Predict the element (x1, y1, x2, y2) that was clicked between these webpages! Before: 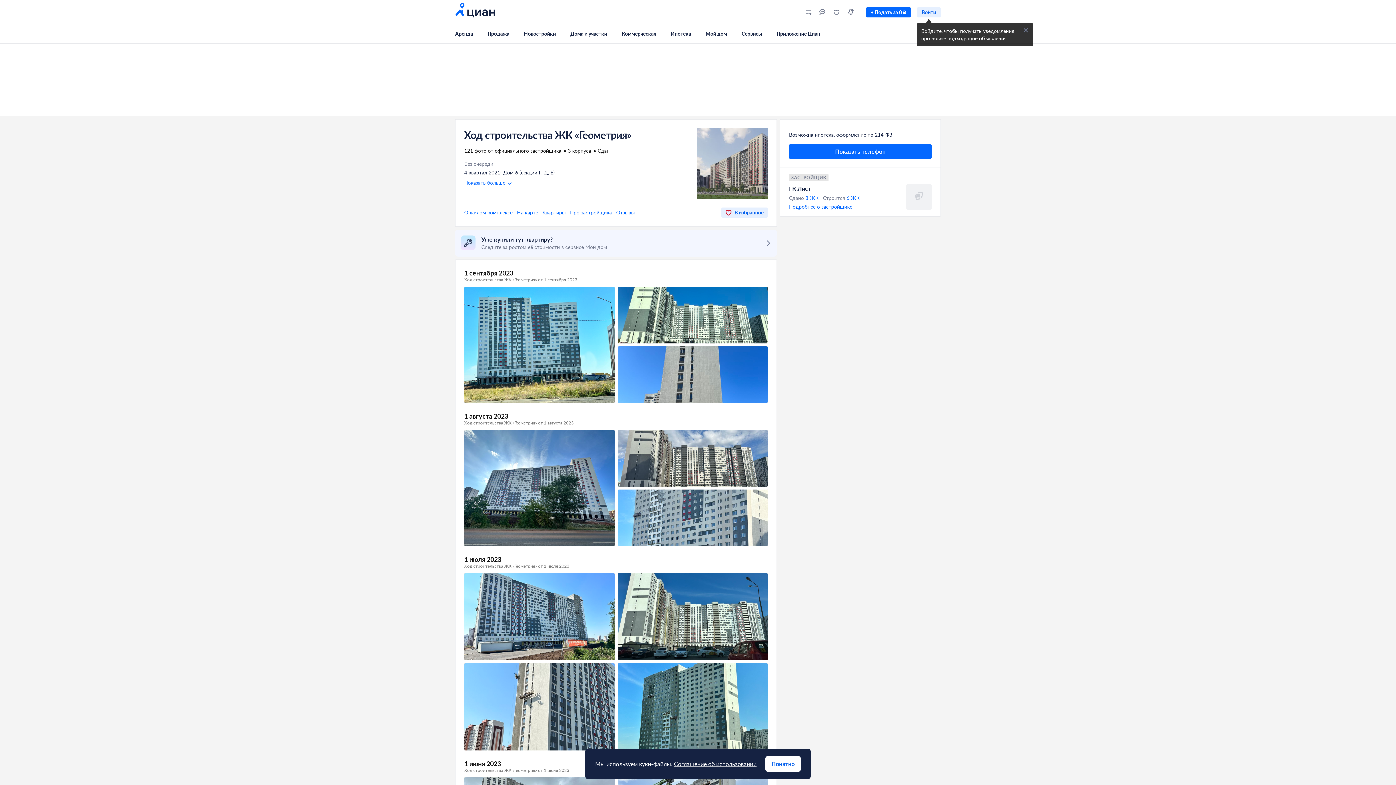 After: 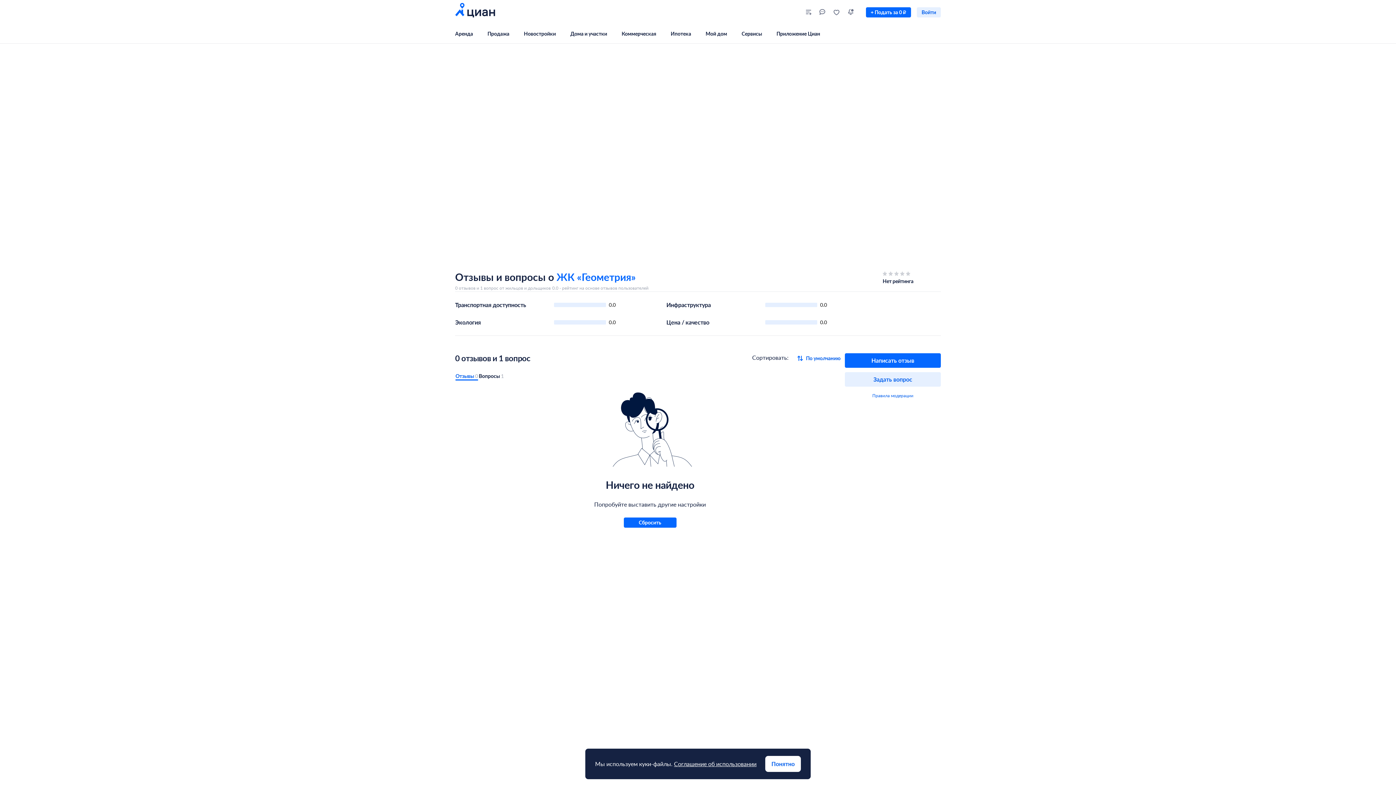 Action: label: Отзывы bbox: (616, 209, 634, 216)